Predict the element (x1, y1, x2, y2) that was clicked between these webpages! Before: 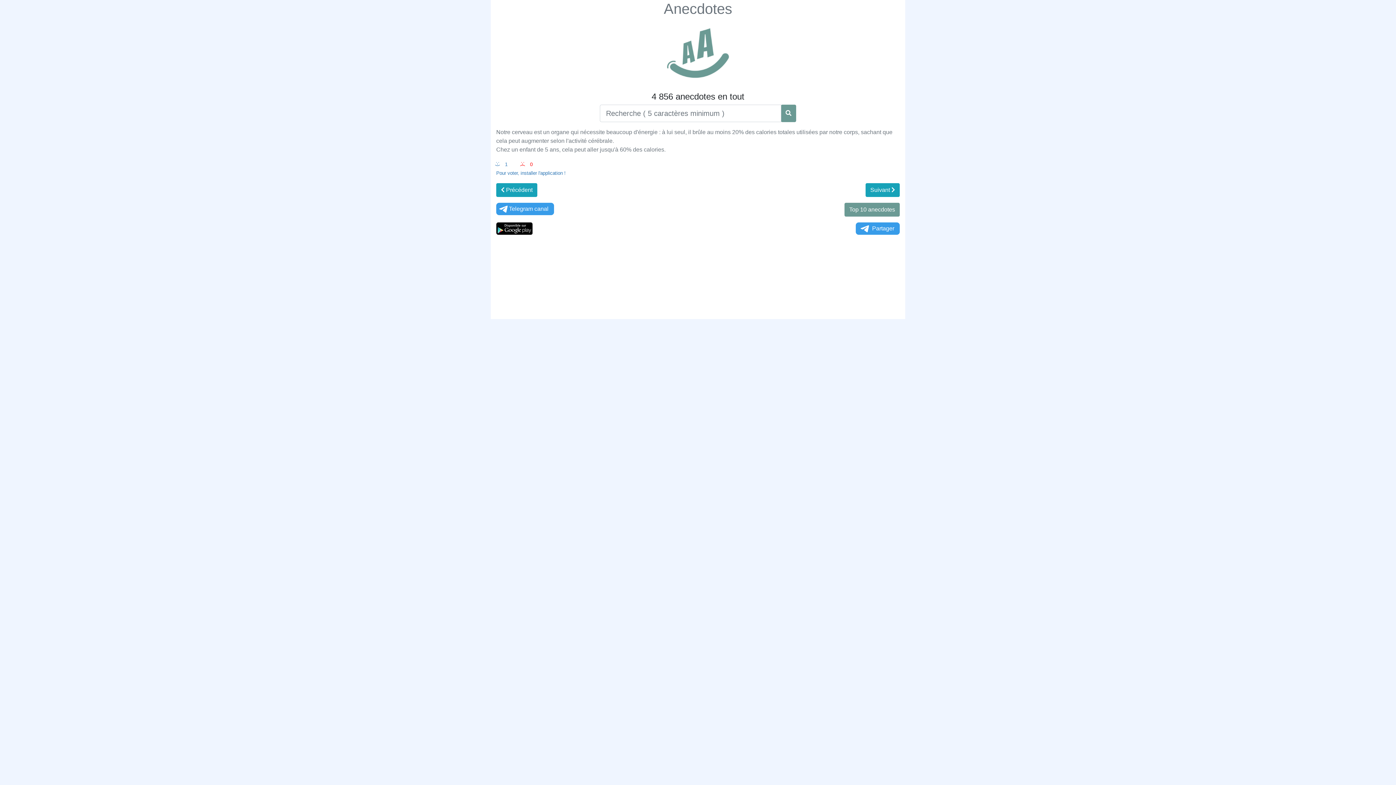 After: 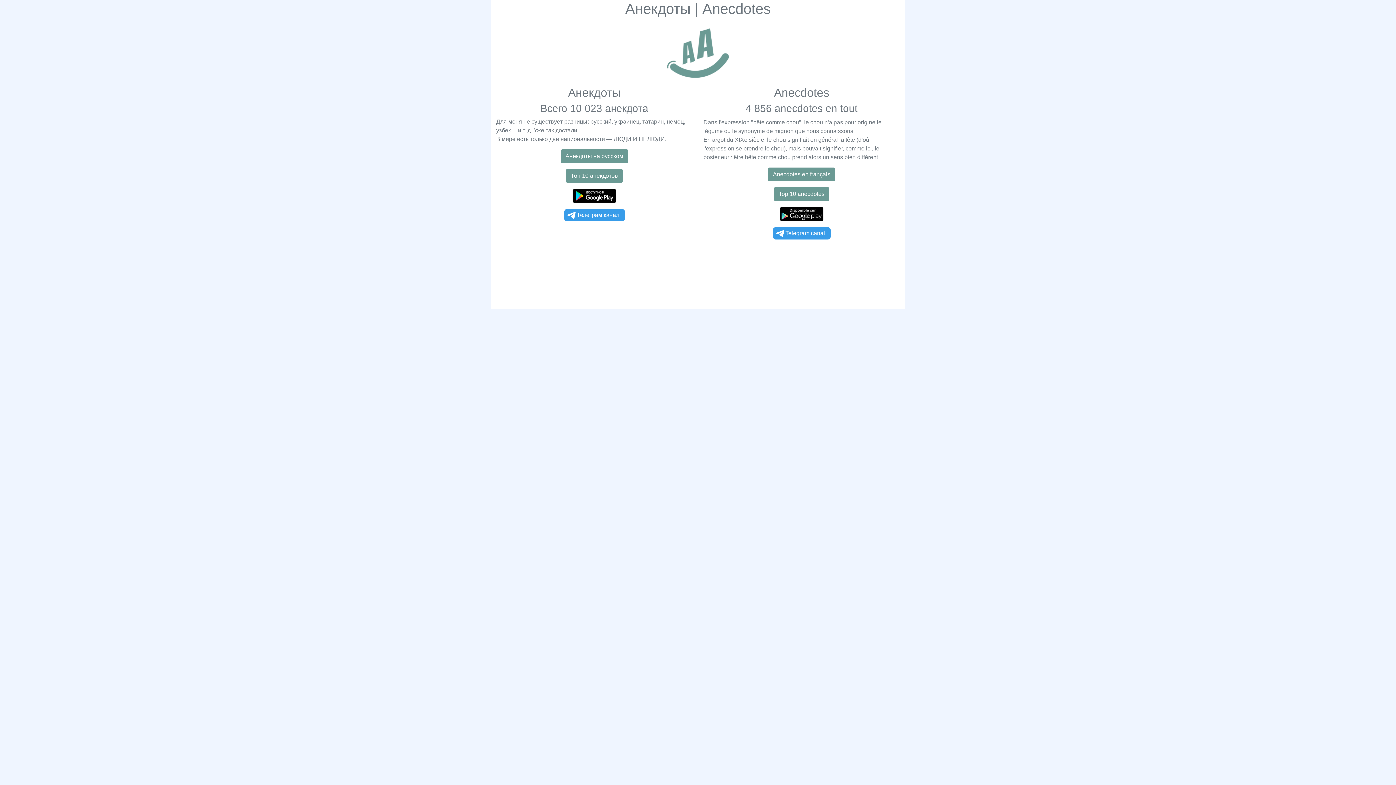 Action: bbox: (664, 0, 732, 16) label: Anecdotes